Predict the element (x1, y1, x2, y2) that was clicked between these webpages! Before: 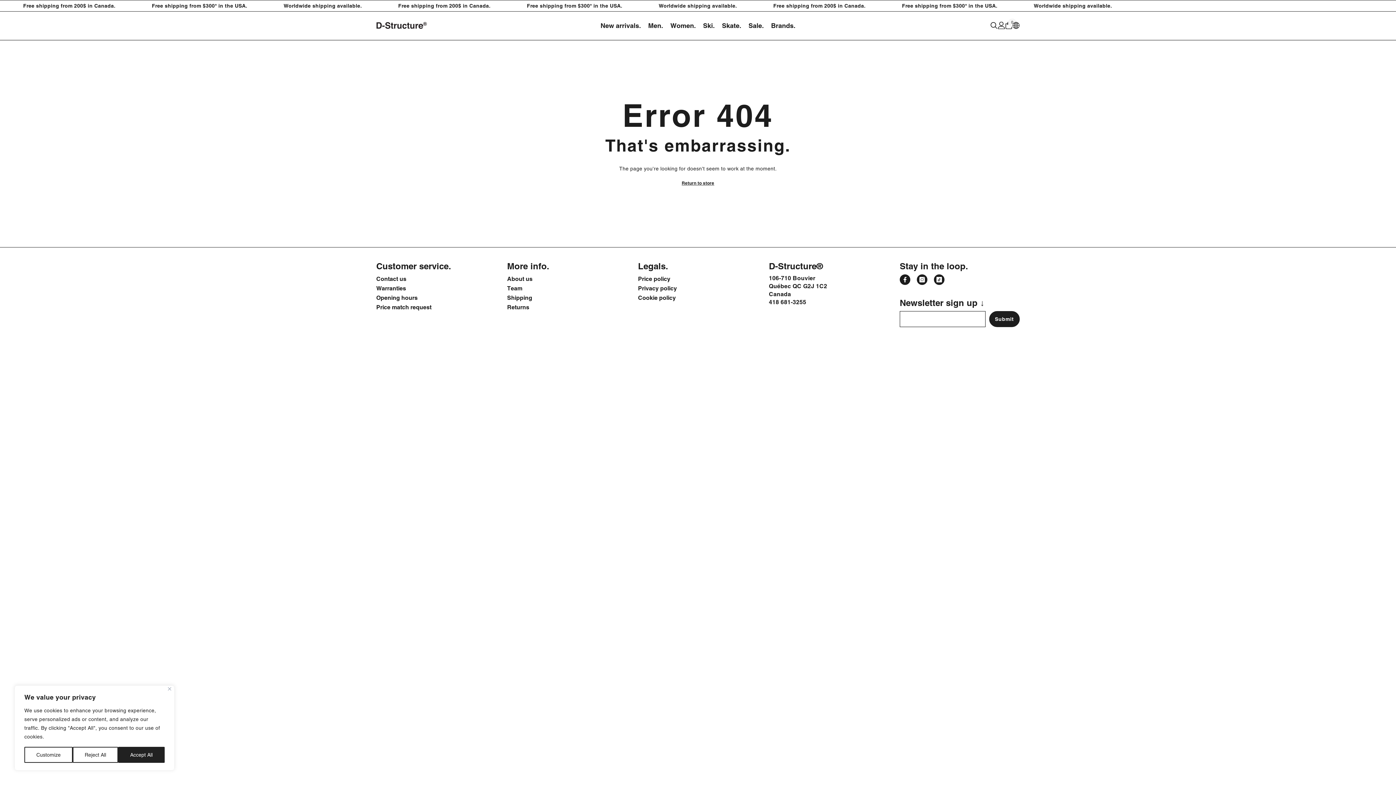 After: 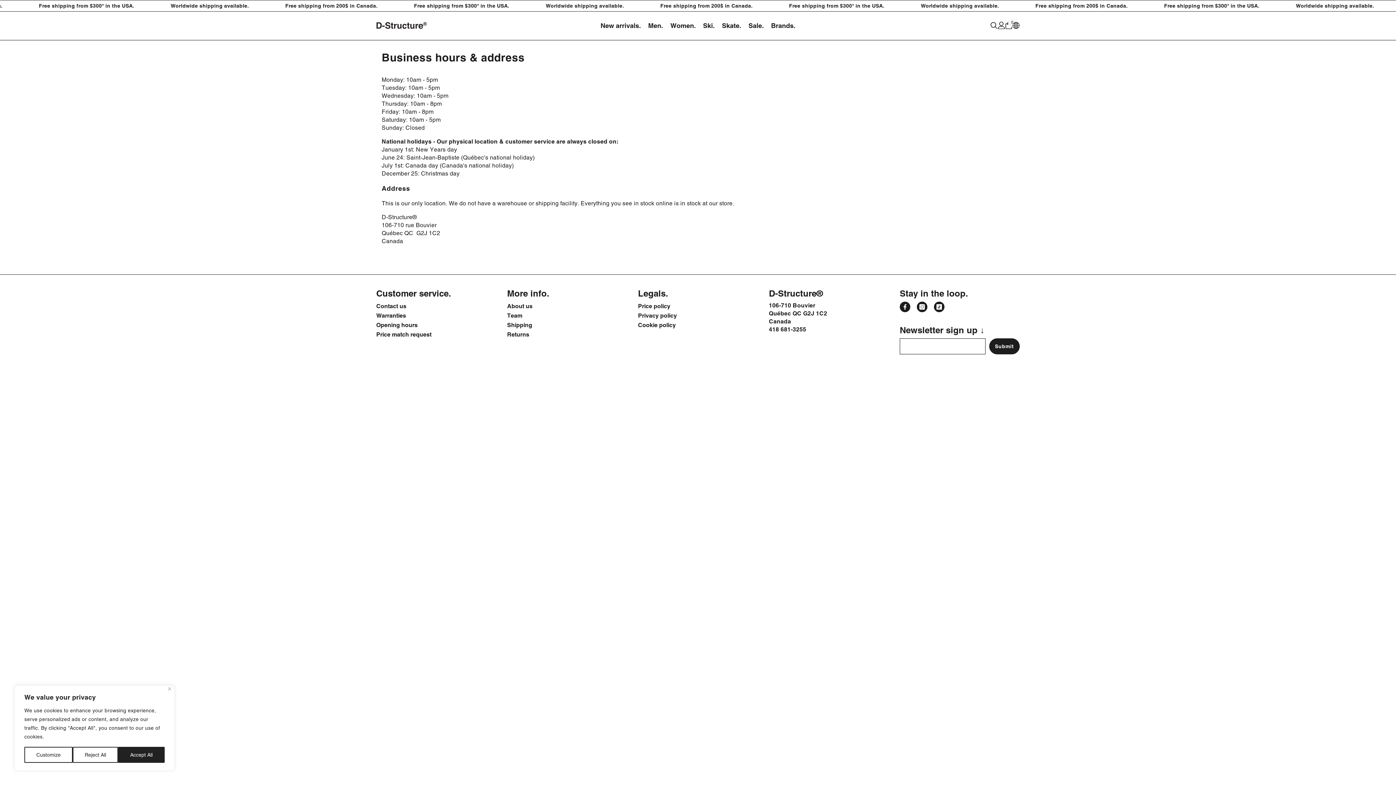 Action: label: Opening hours bbox: (376, 293, 417, 302)